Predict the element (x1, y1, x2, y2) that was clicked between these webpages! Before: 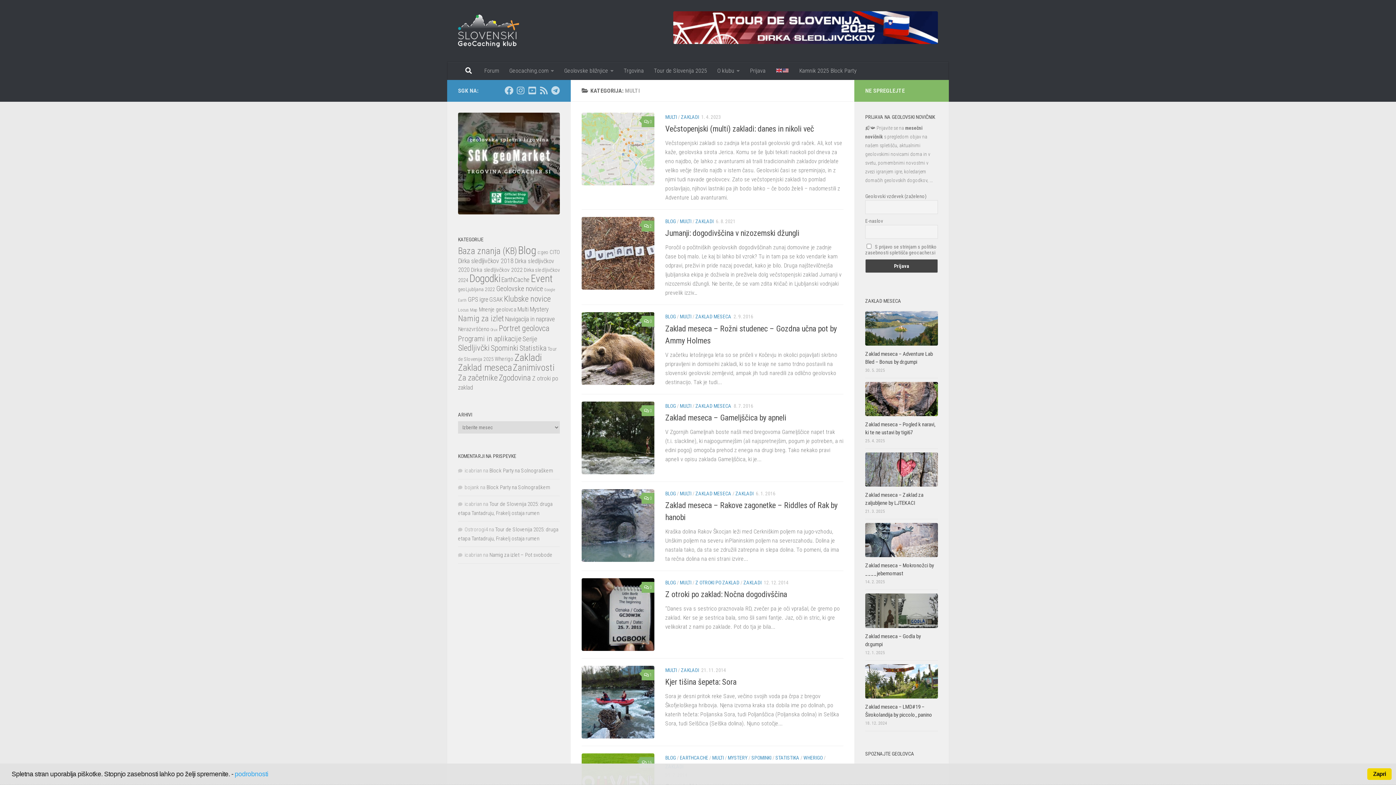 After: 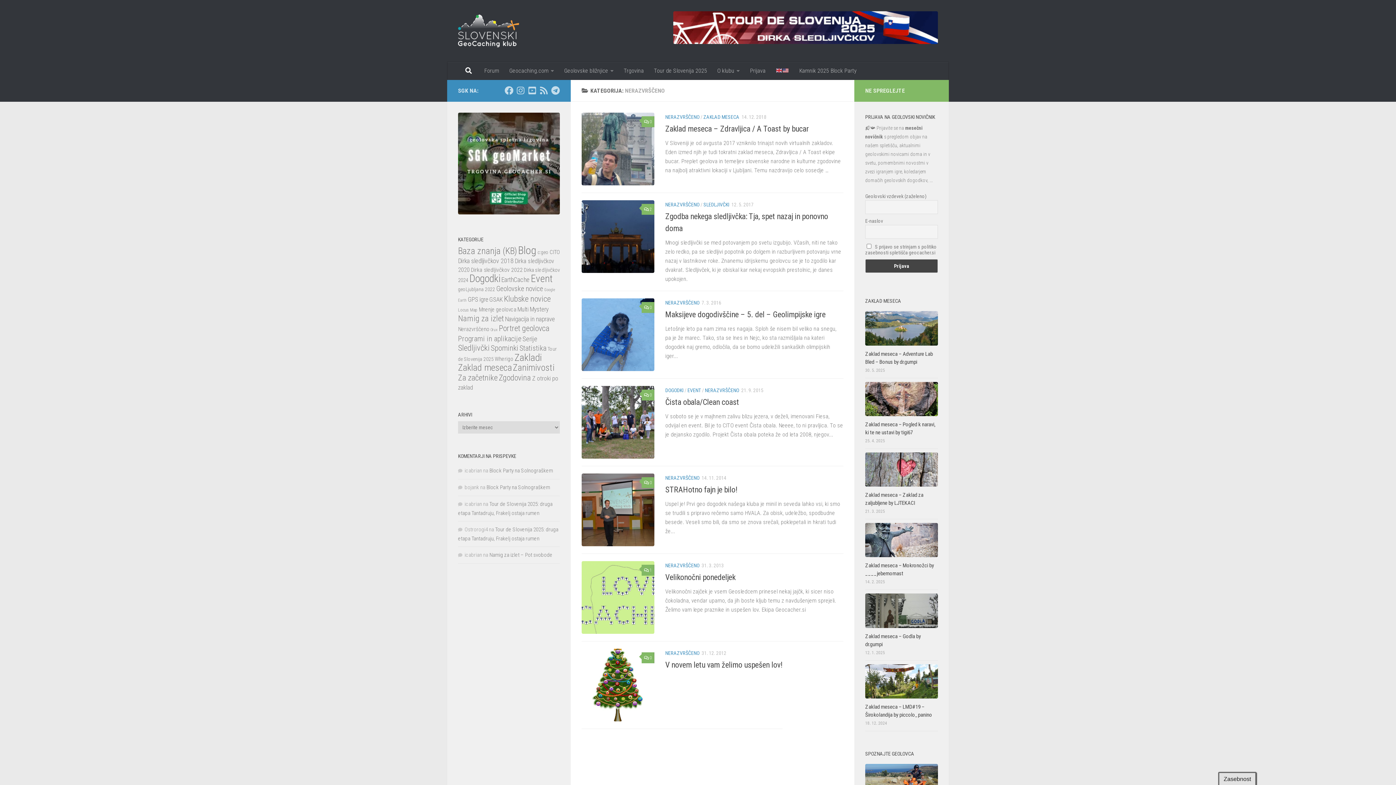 Action: bbox: (458, 325, 489, 332) label: Nerazvrščeno (7 predmetov)